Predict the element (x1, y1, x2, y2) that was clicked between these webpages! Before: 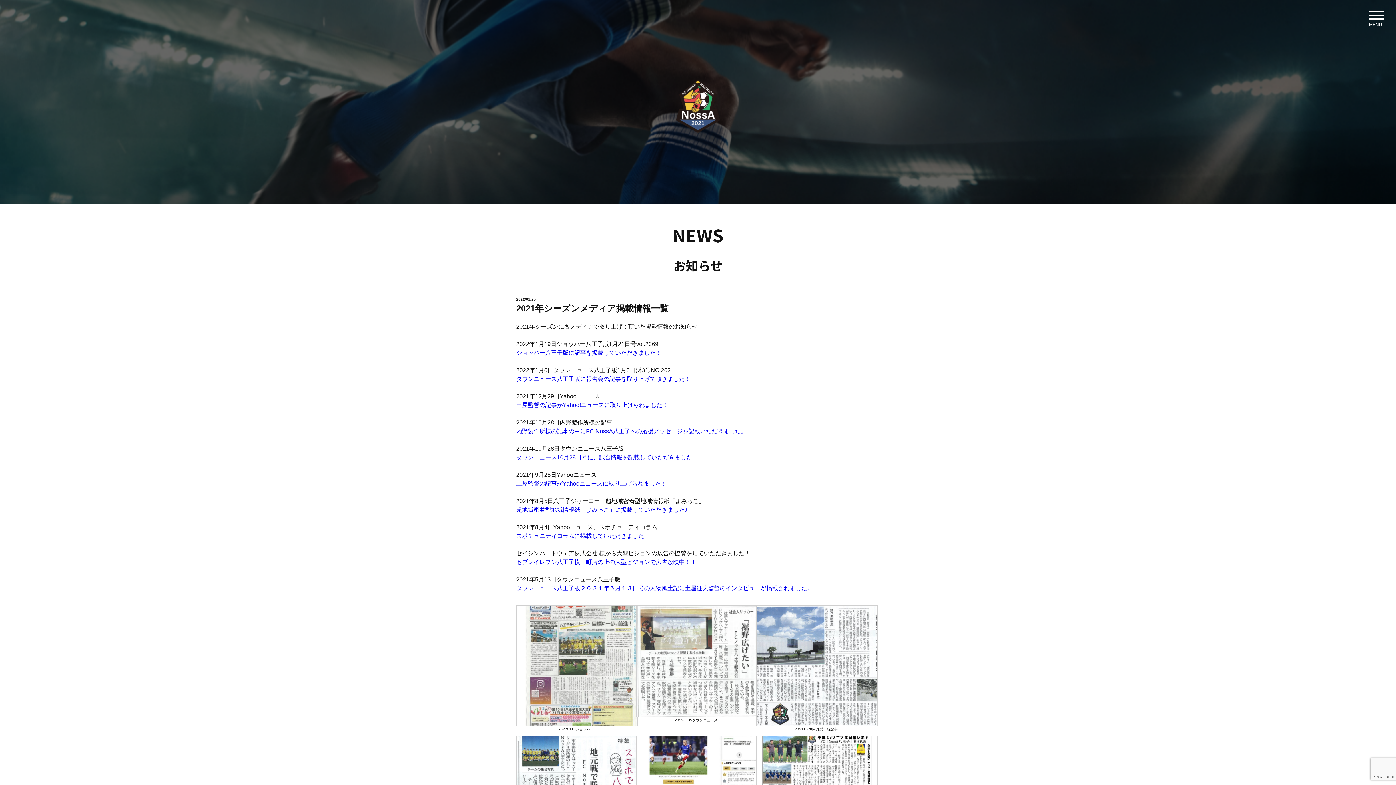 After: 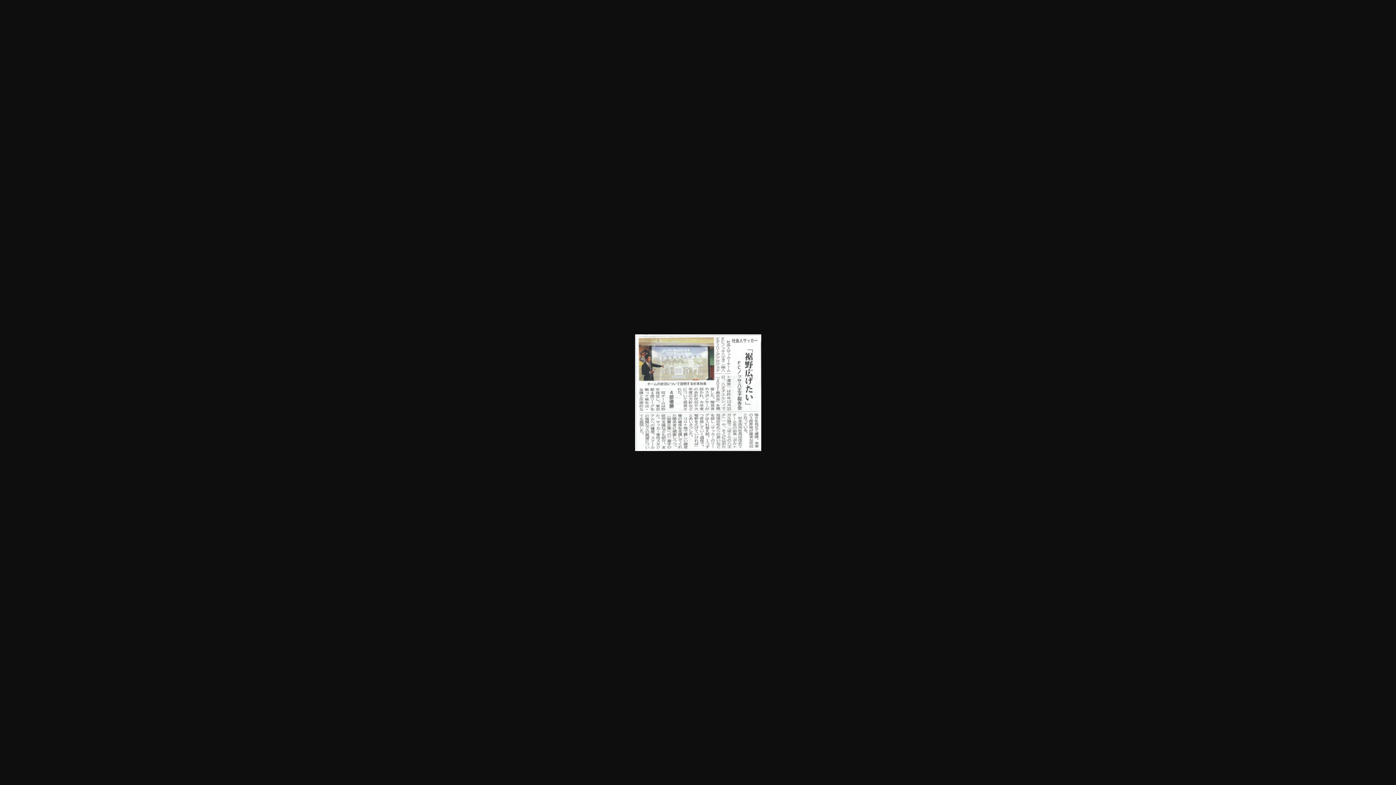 Action: bbox: (636, 605, 756, 717)